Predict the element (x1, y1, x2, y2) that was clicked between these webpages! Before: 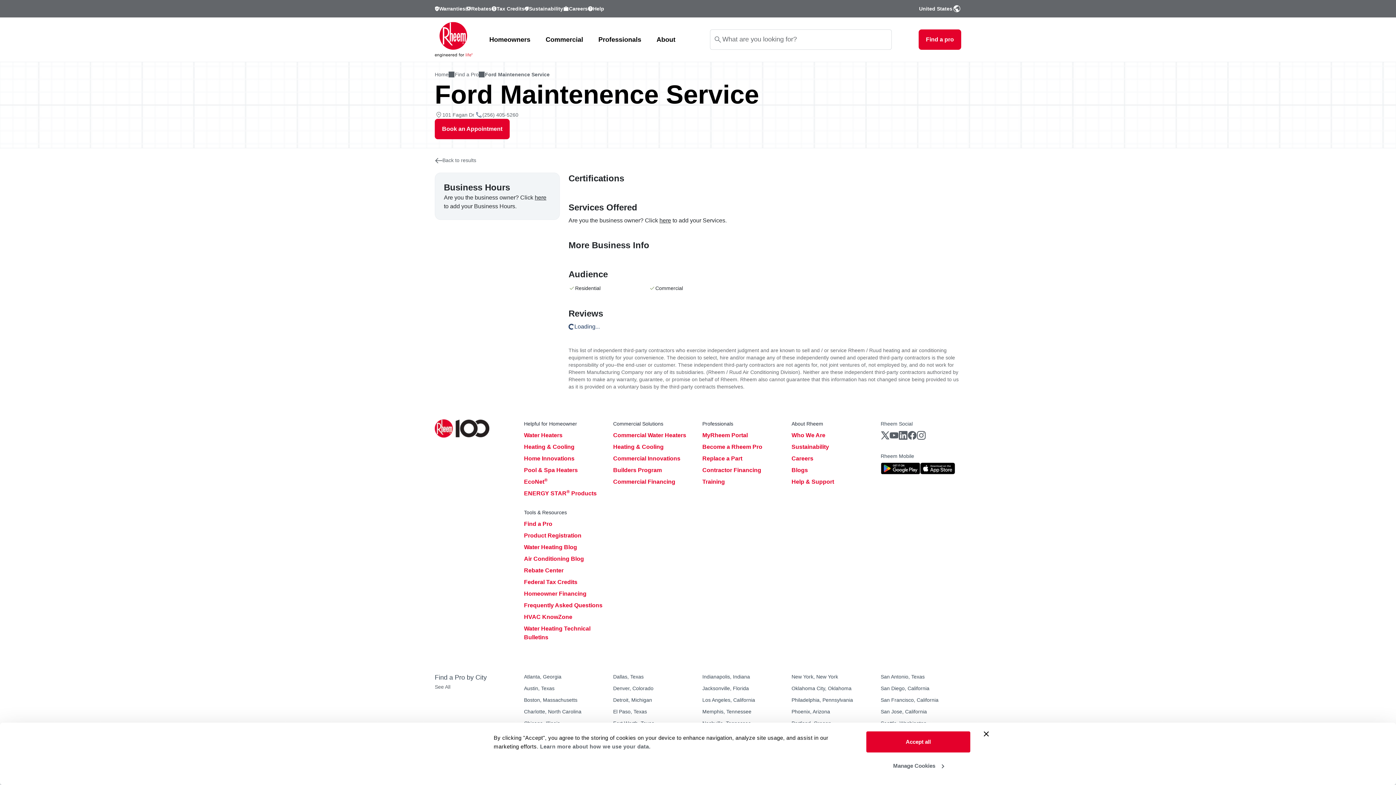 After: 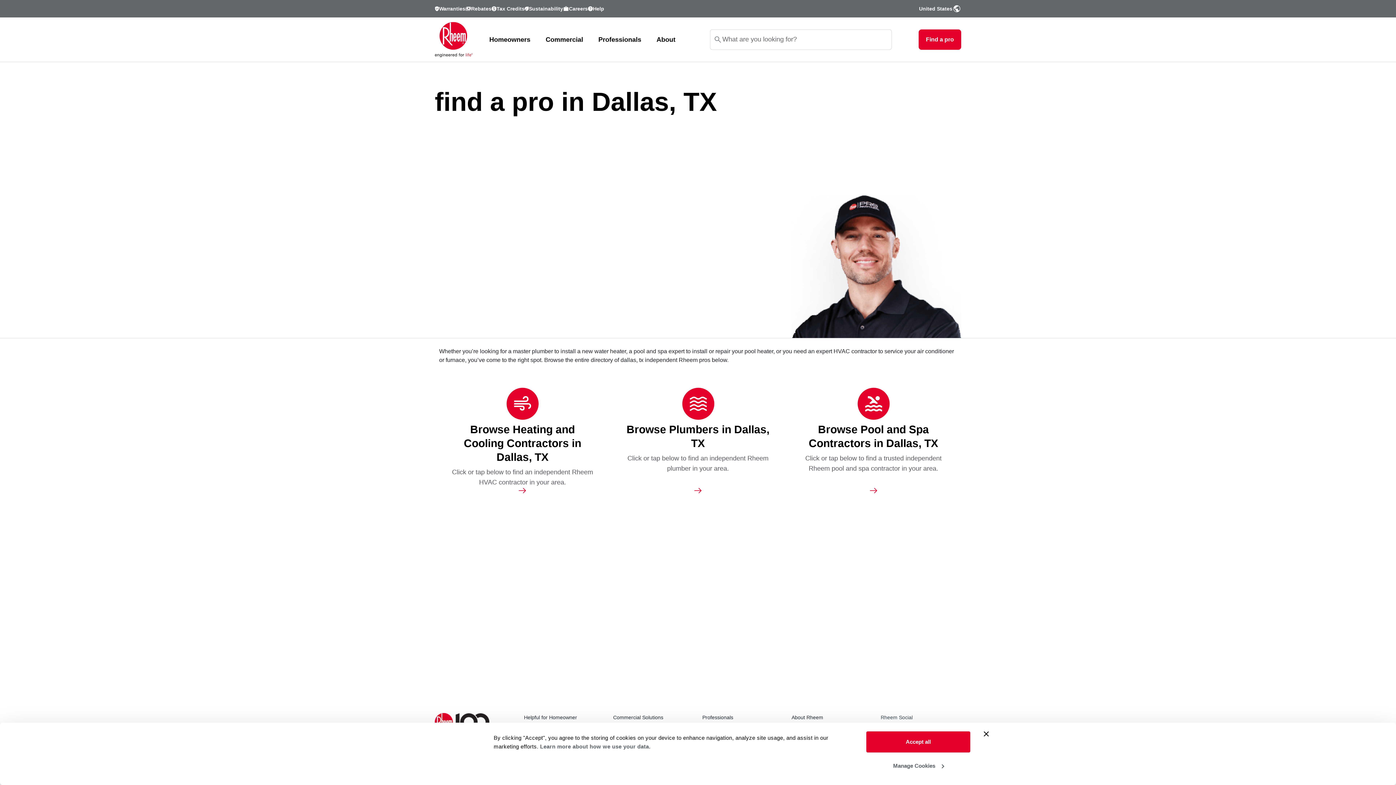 Action: bbox: (613, 657, 643, 663) label: Dallas, Texas